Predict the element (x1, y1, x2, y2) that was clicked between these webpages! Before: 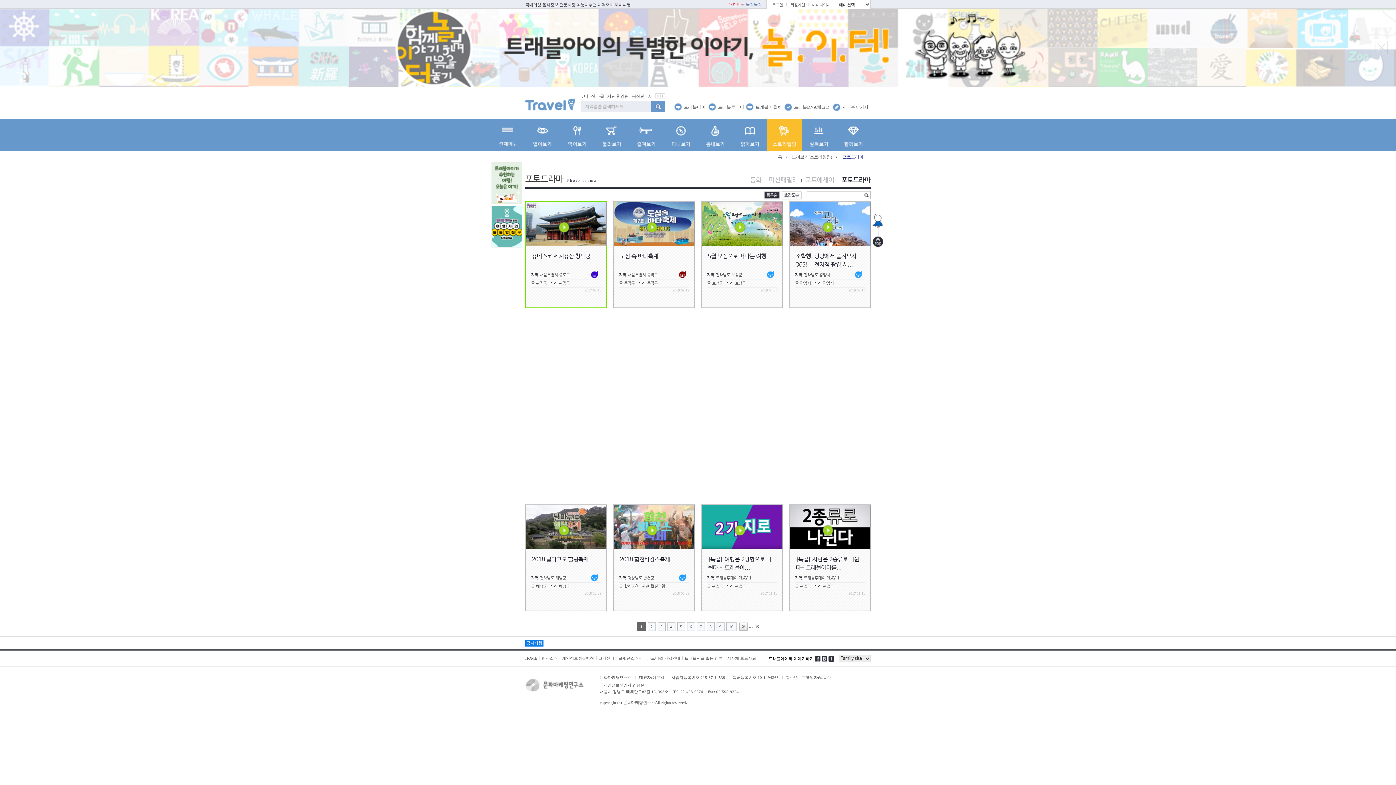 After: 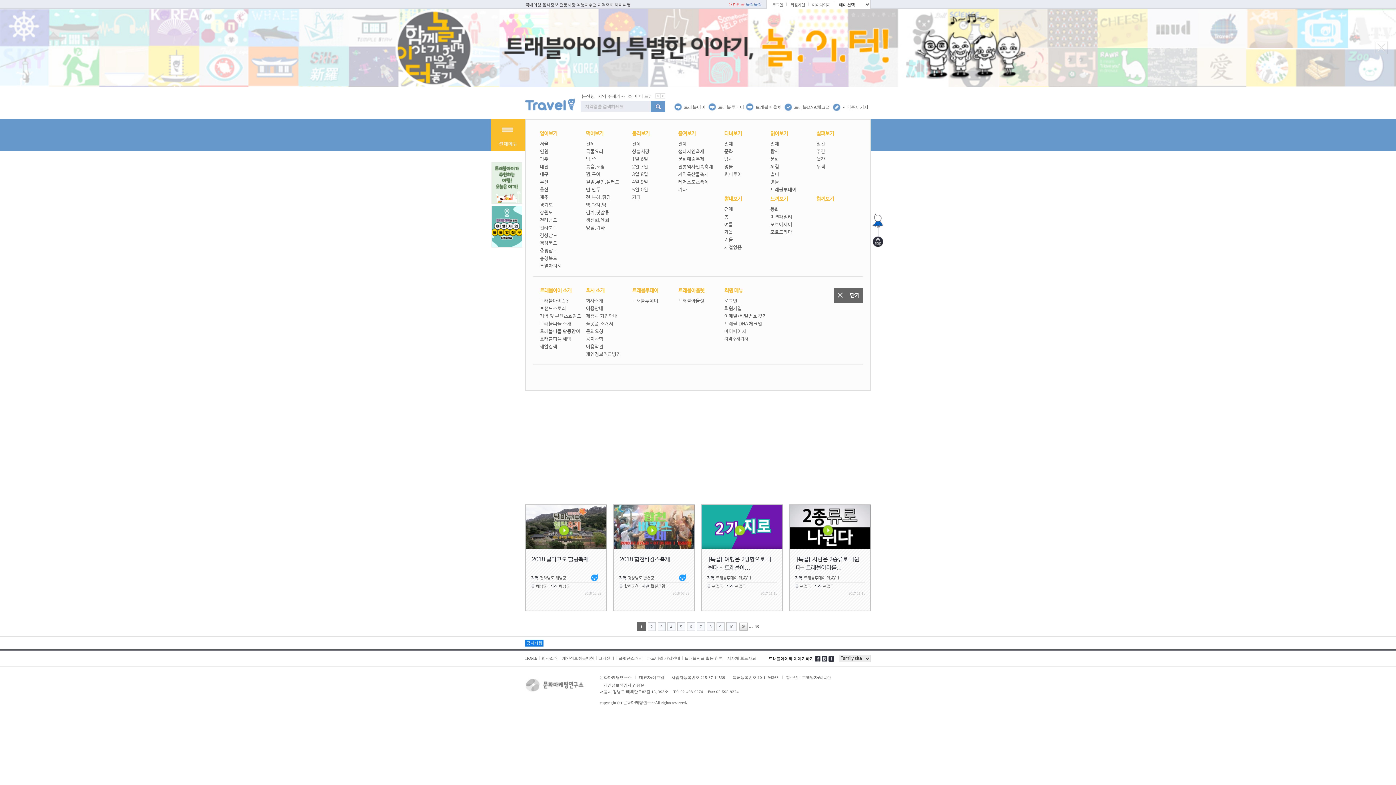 Action: bbox: (490, 119, 525, 151)